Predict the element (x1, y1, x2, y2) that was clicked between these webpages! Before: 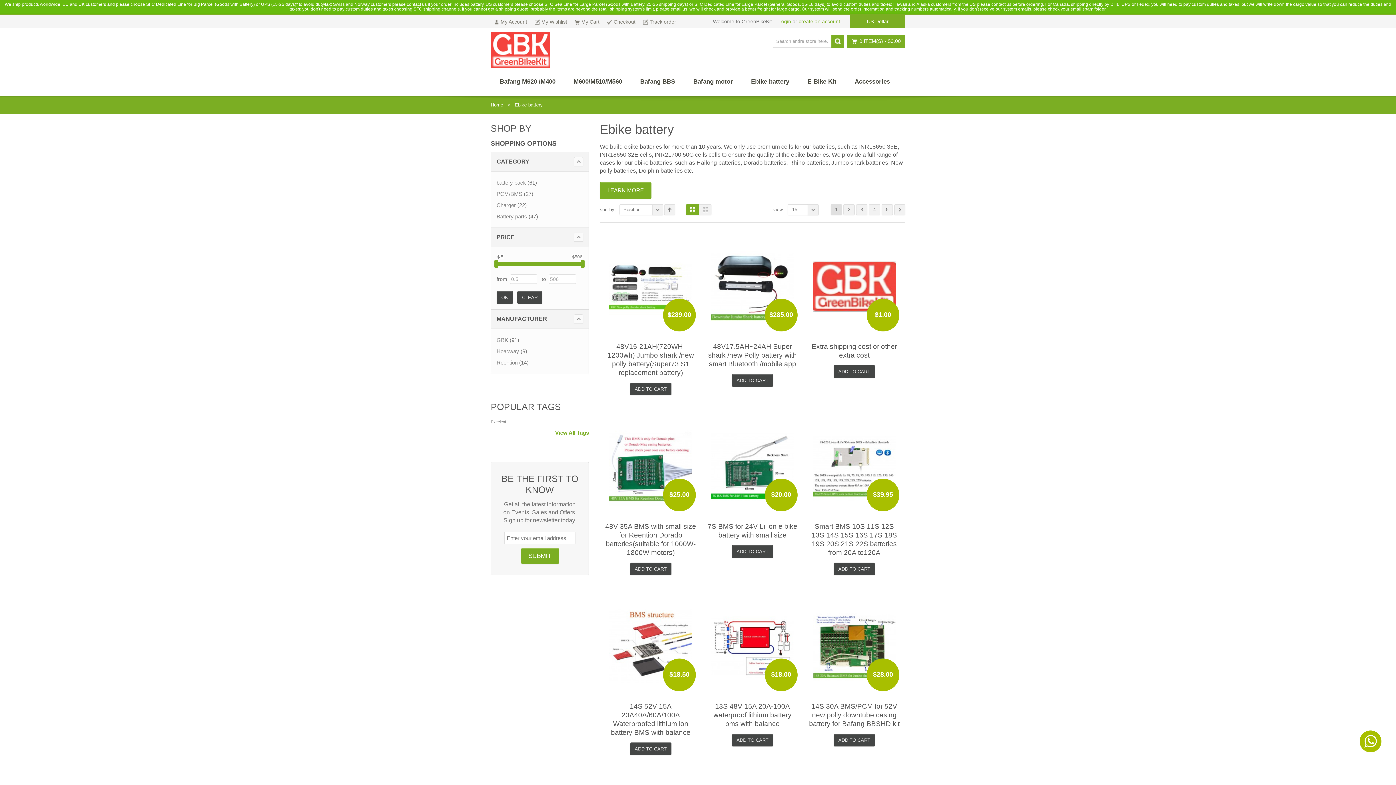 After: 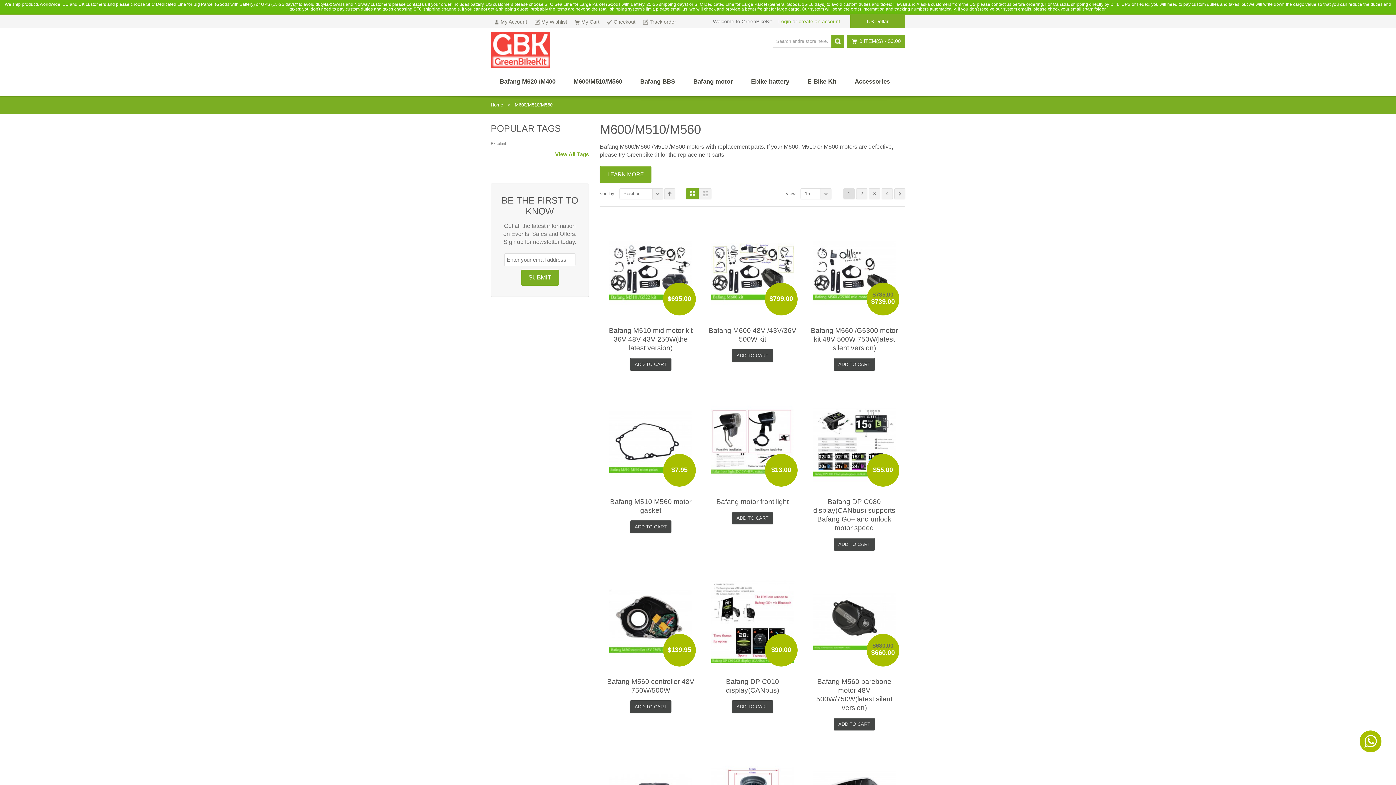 Action: bbox: (564, 72, 631, 90) label: M600/M510/M560